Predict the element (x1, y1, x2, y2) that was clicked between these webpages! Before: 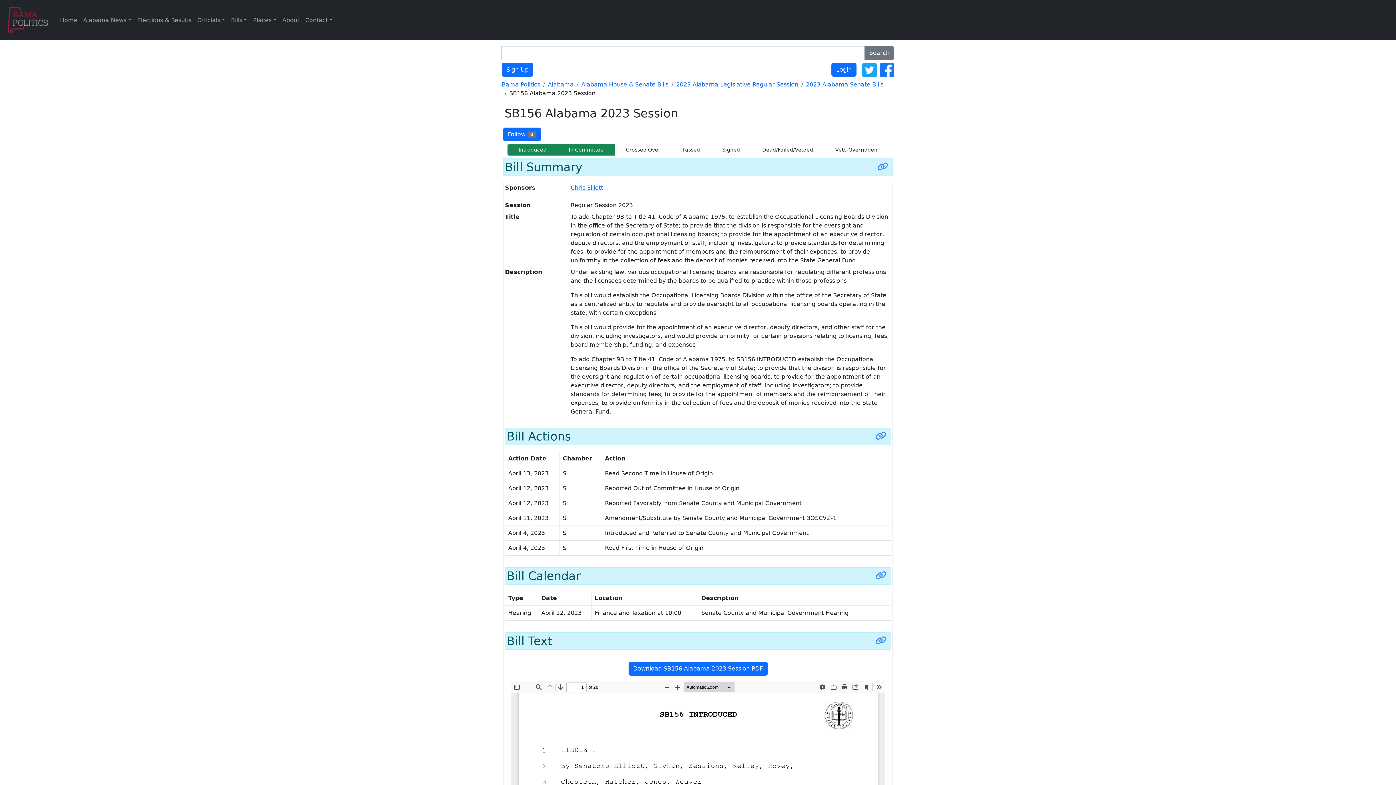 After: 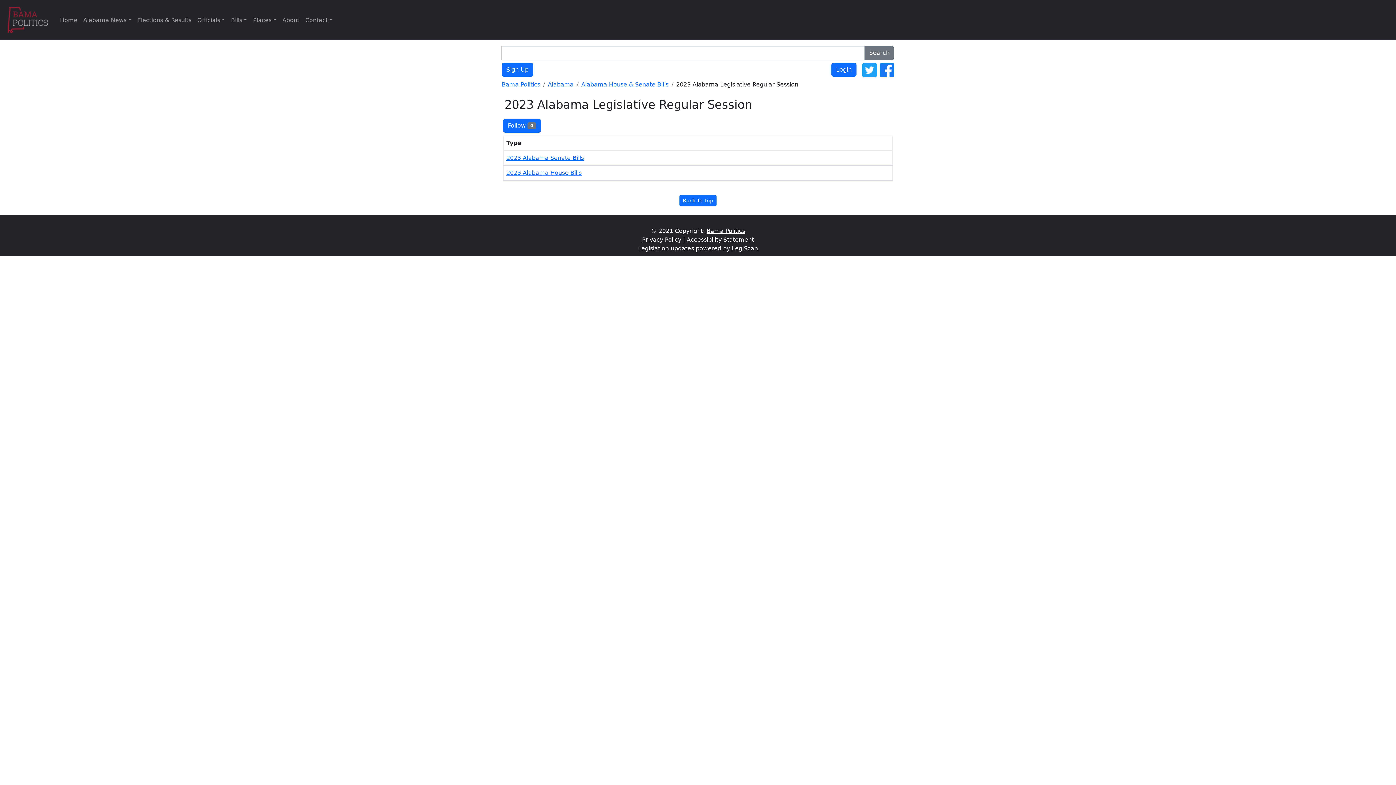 Action: bbox: (676, 81, 798, 88) label: 2023 Alabama Legislative Regular Session